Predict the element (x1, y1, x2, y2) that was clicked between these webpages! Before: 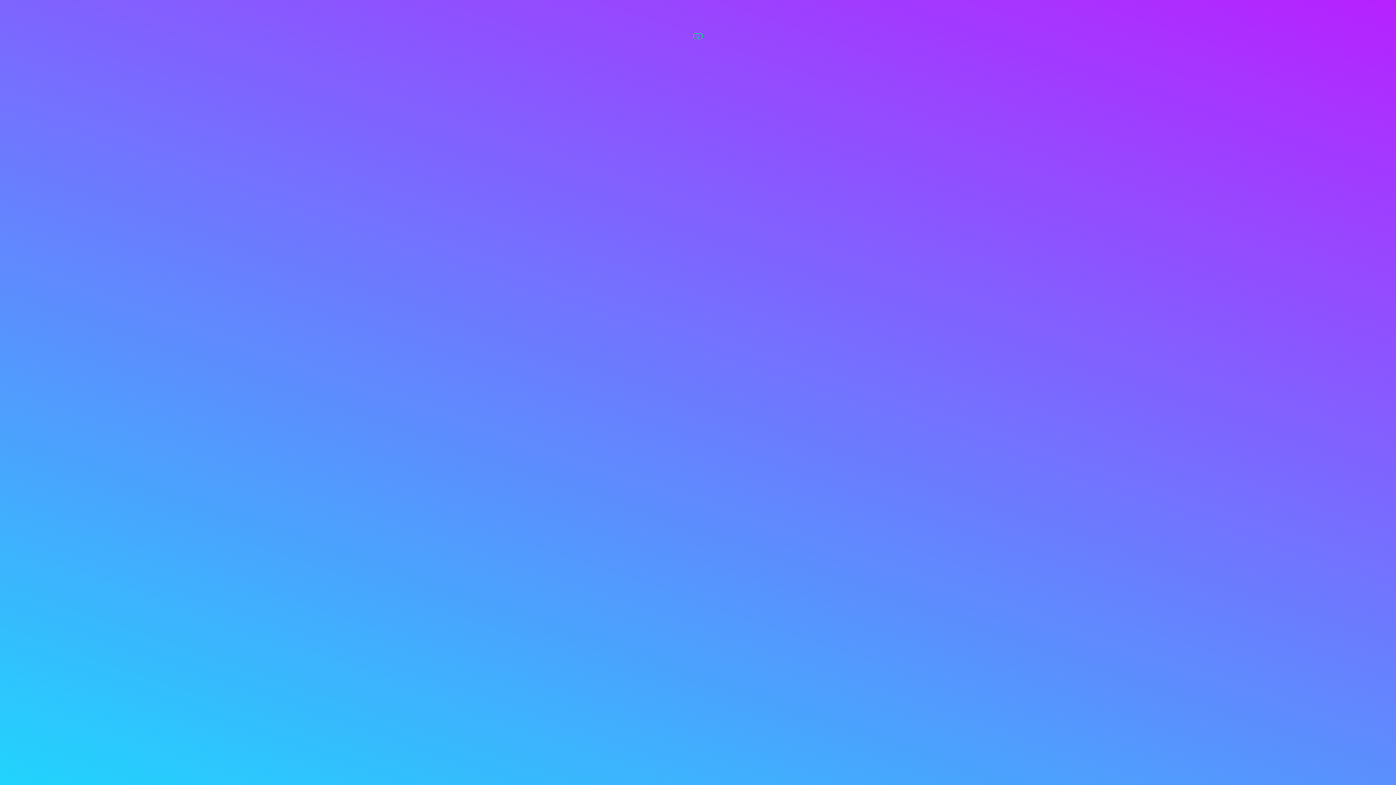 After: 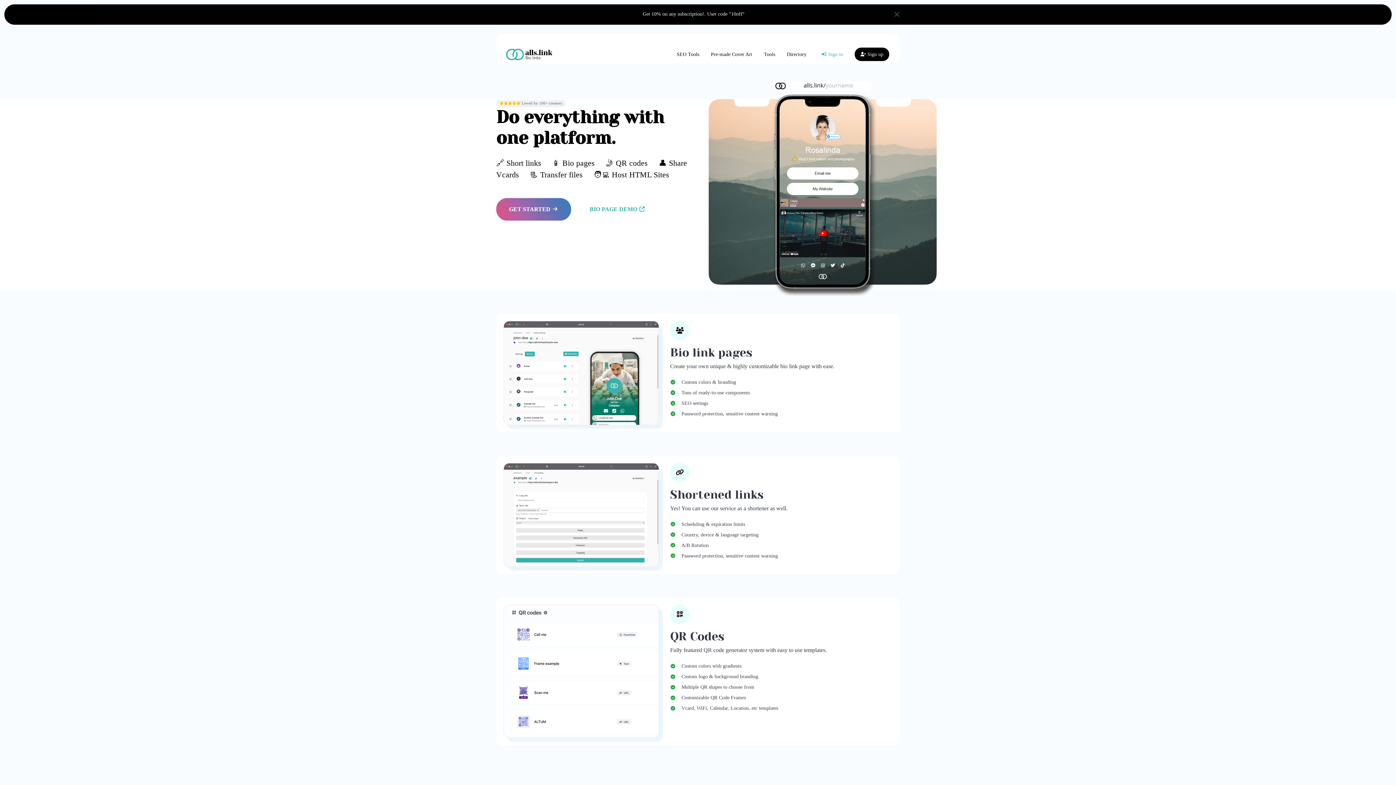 Action: bbox: (692, 32, 703, 38)